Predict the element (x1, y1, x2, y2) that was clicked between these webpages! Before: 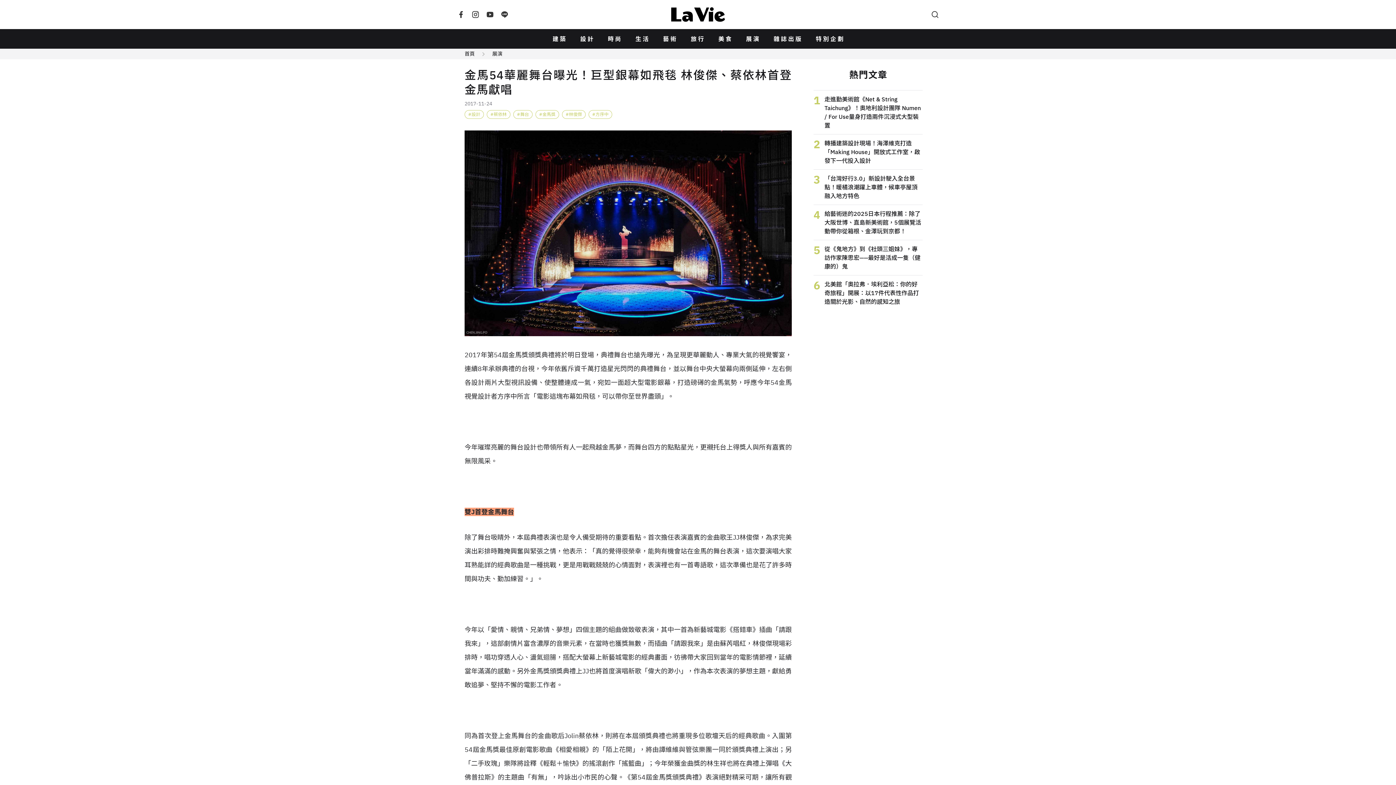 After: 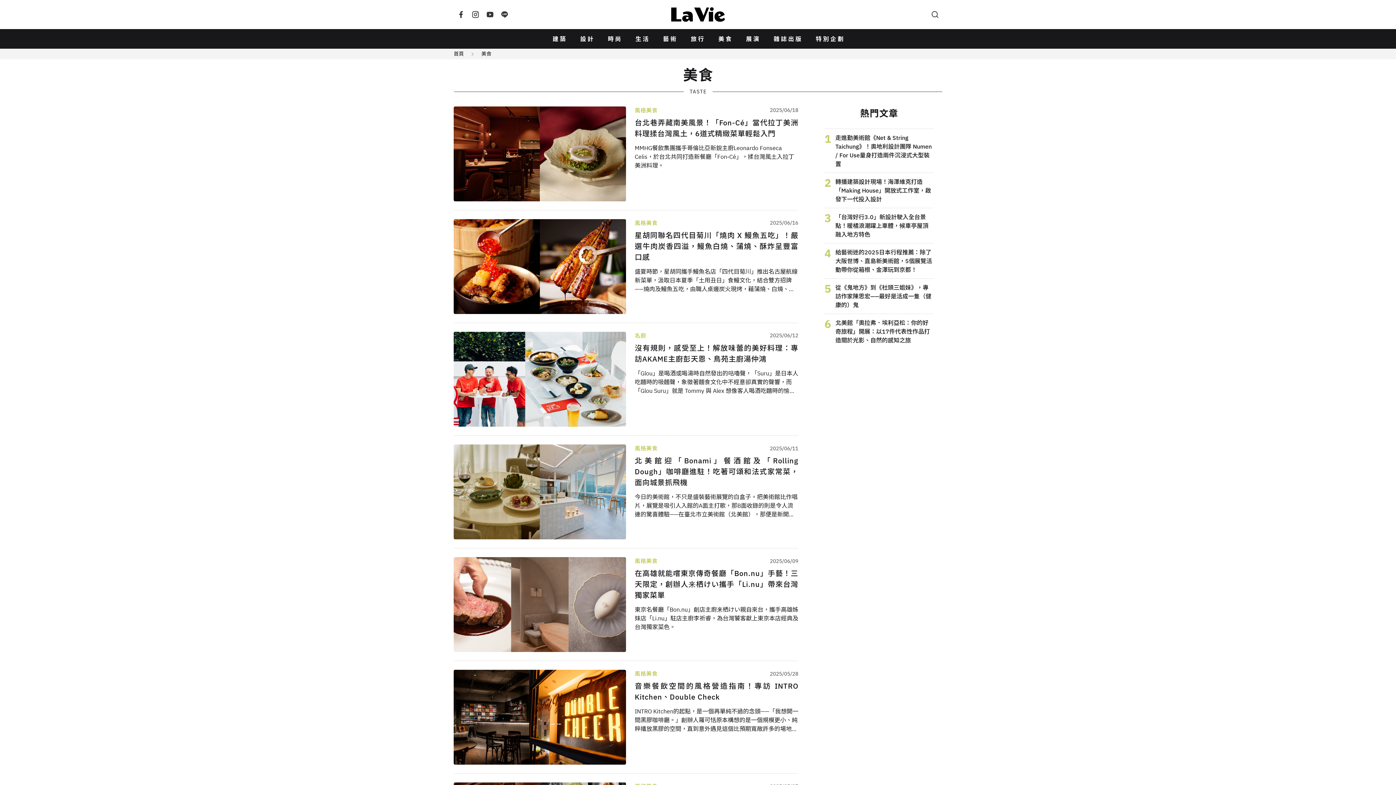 Action: label: 美食 bbox: (717, 33, 733, 44)